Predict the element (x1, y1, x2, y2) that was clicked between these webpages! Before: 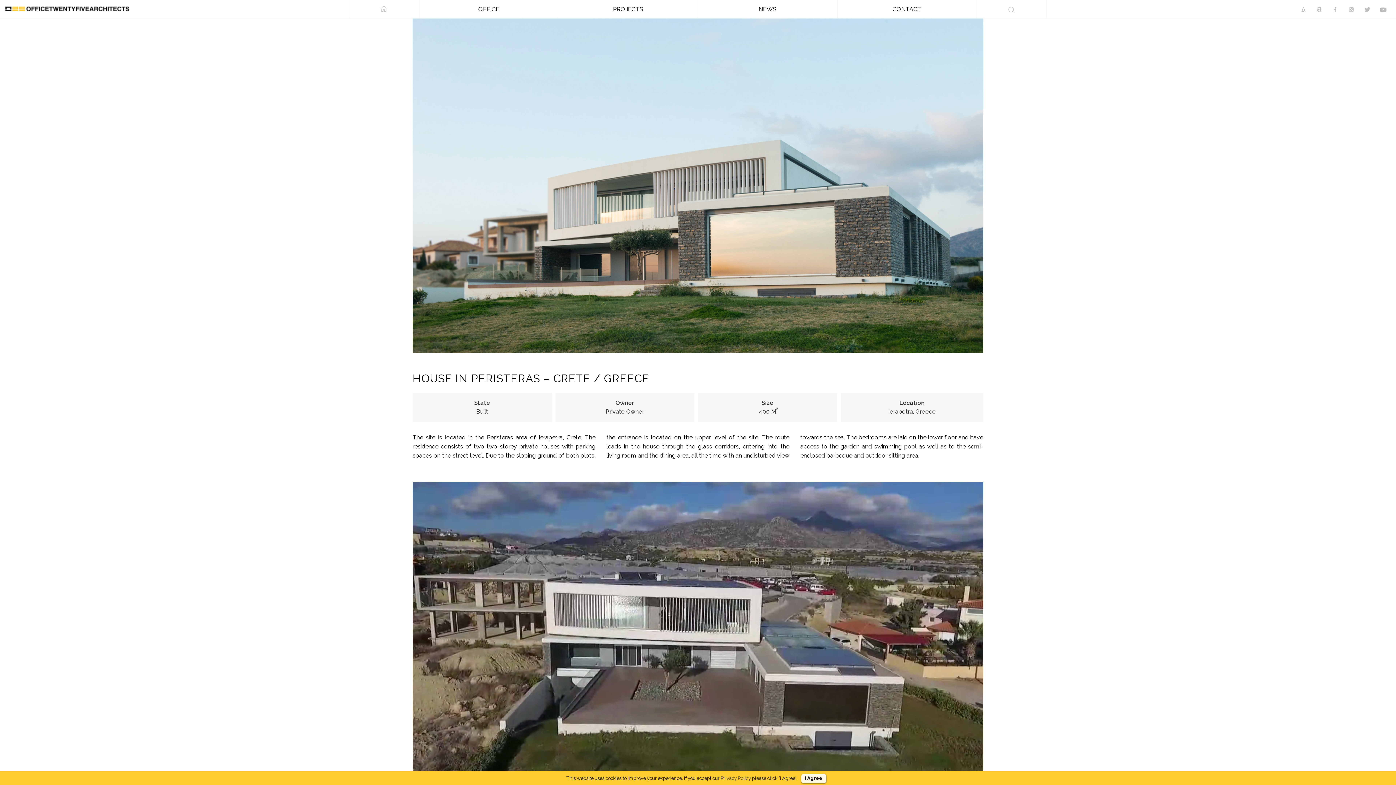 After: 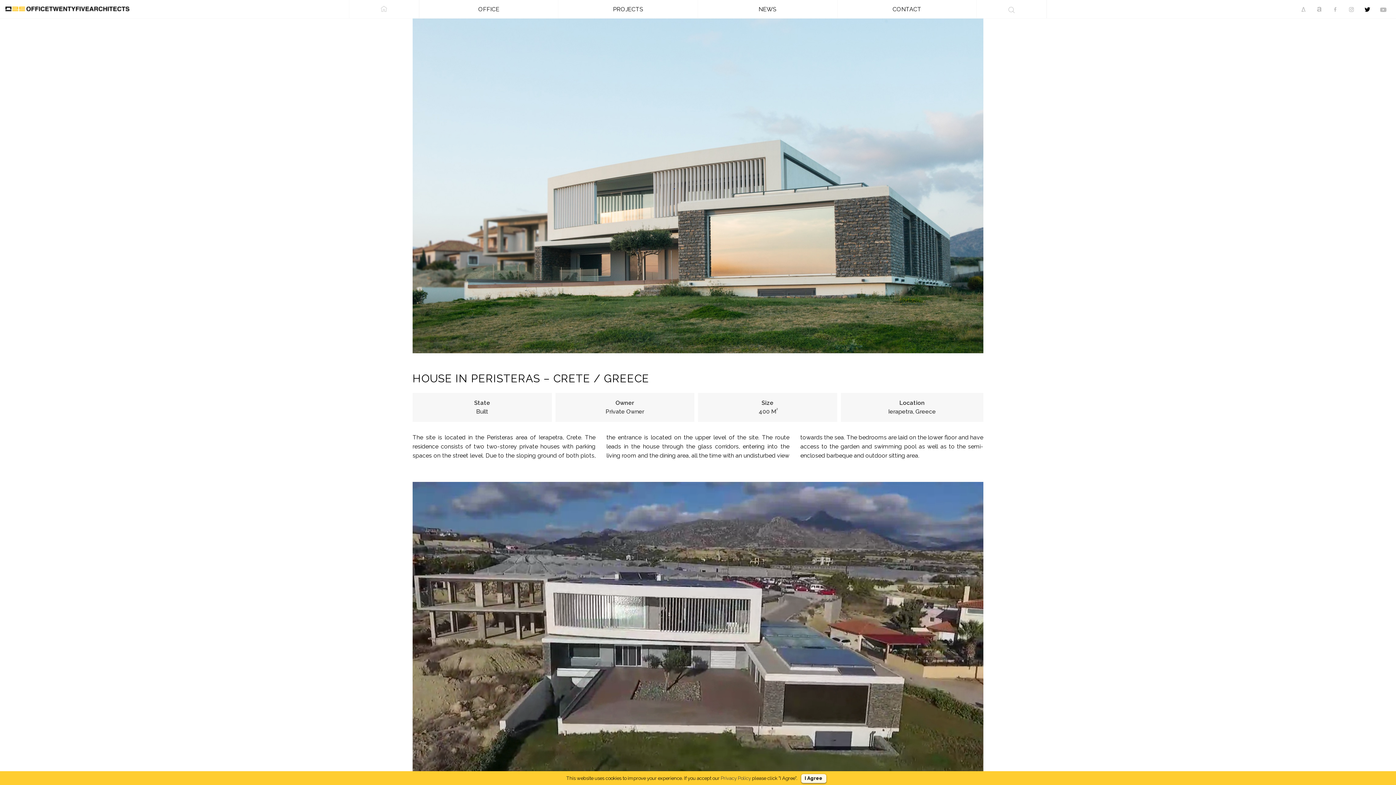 Action: bbox: (1360, 4, 1374, 15)